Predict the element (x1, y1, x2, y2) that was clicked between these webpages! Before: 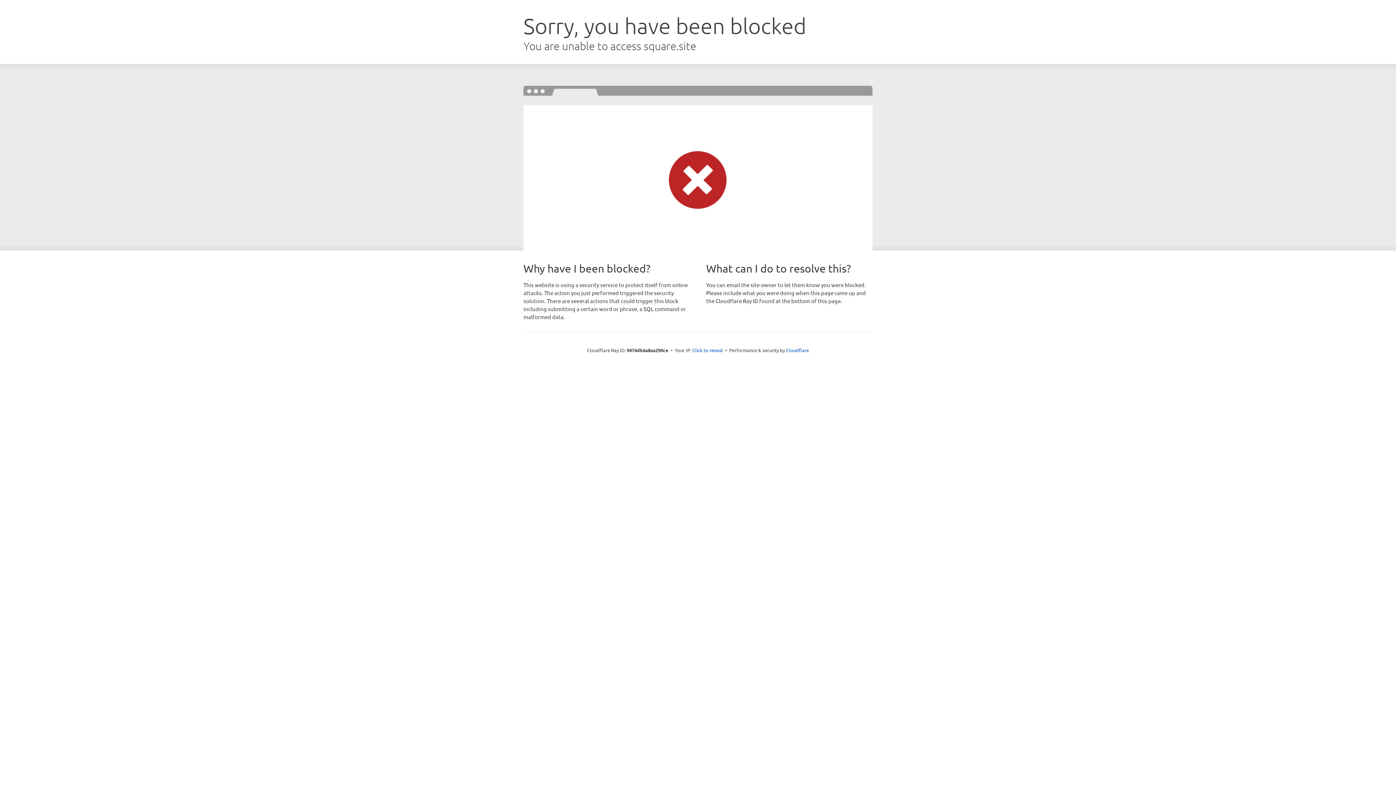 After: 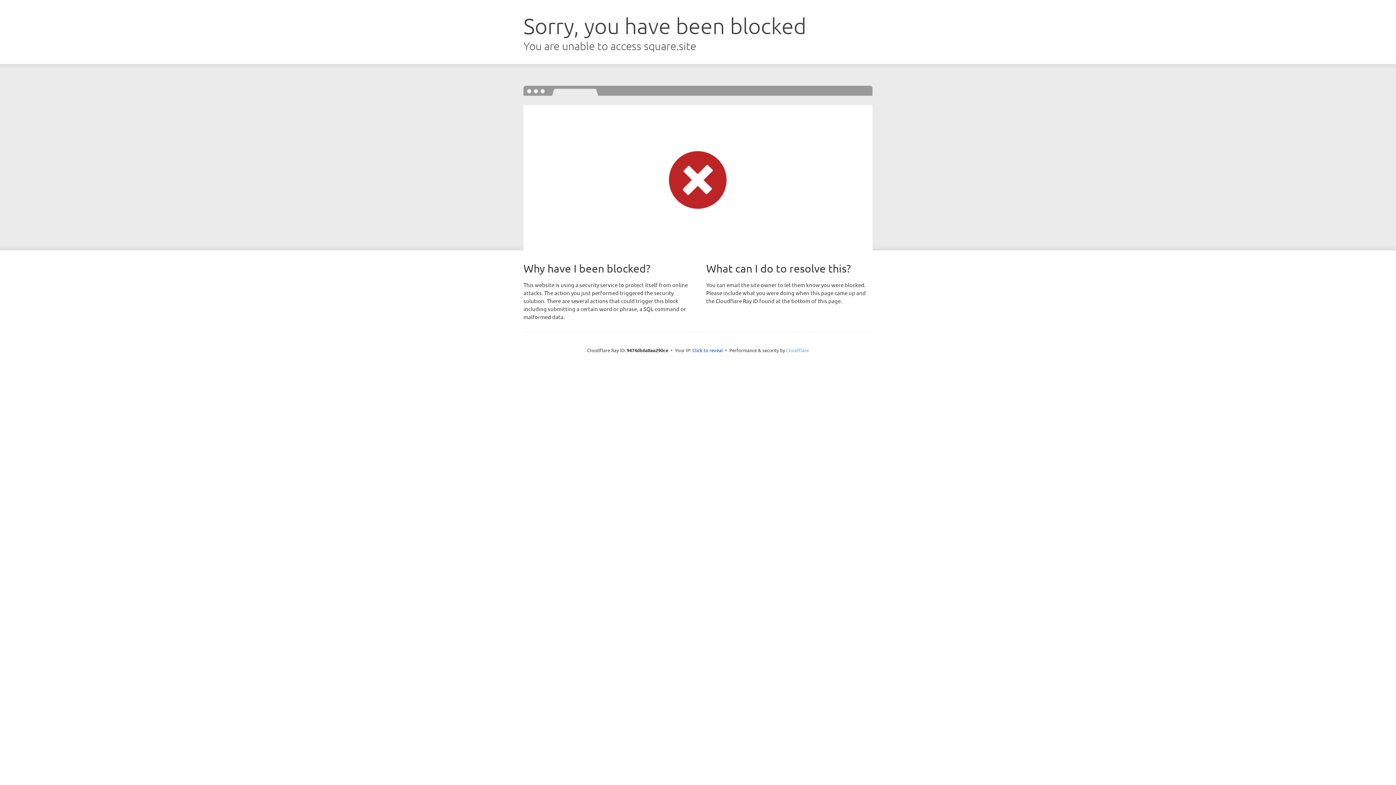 Action: label: Cloudflare bbox: (786, 347, 809, 353)